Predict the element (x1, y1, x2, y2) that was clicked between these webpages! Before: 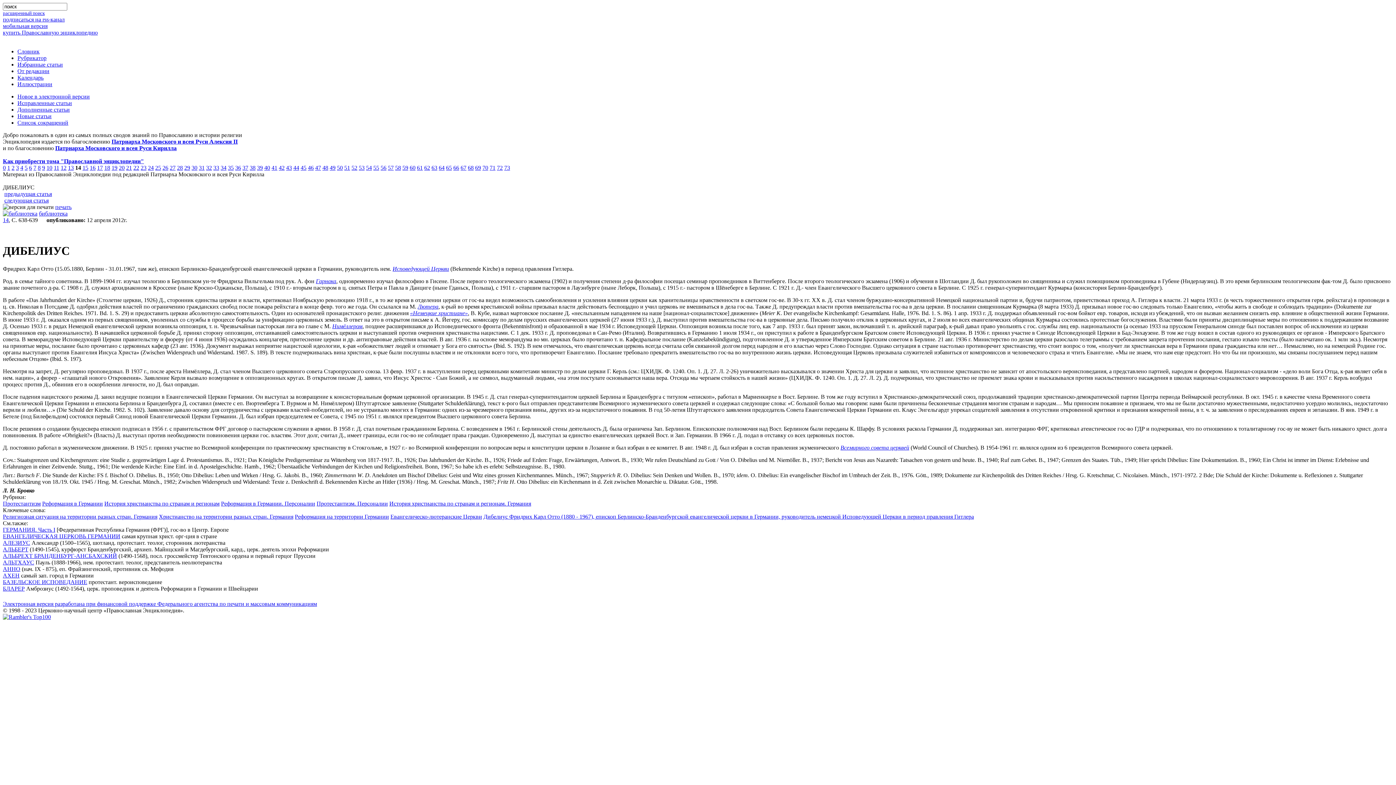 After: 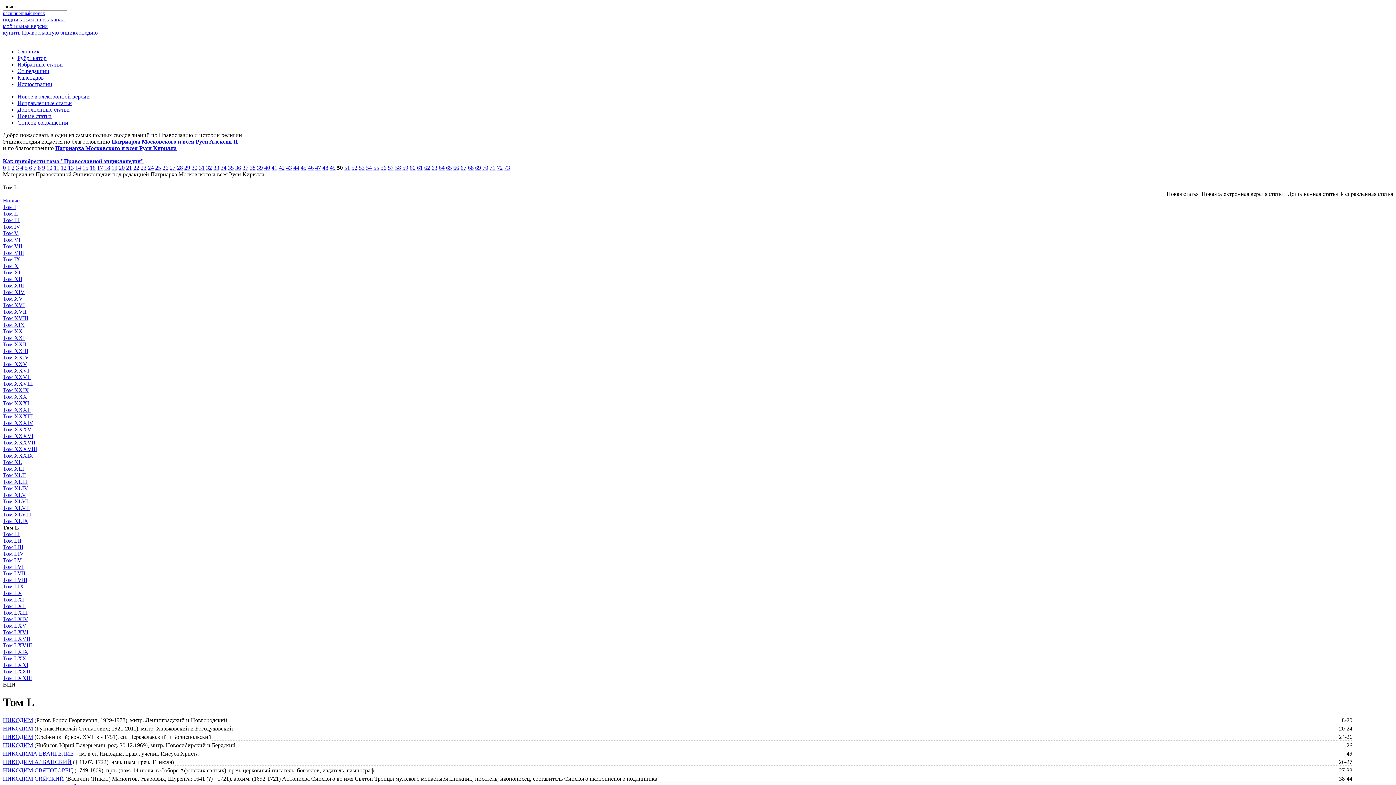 Action: bbox: (337, 164, 342, 170) label: 50